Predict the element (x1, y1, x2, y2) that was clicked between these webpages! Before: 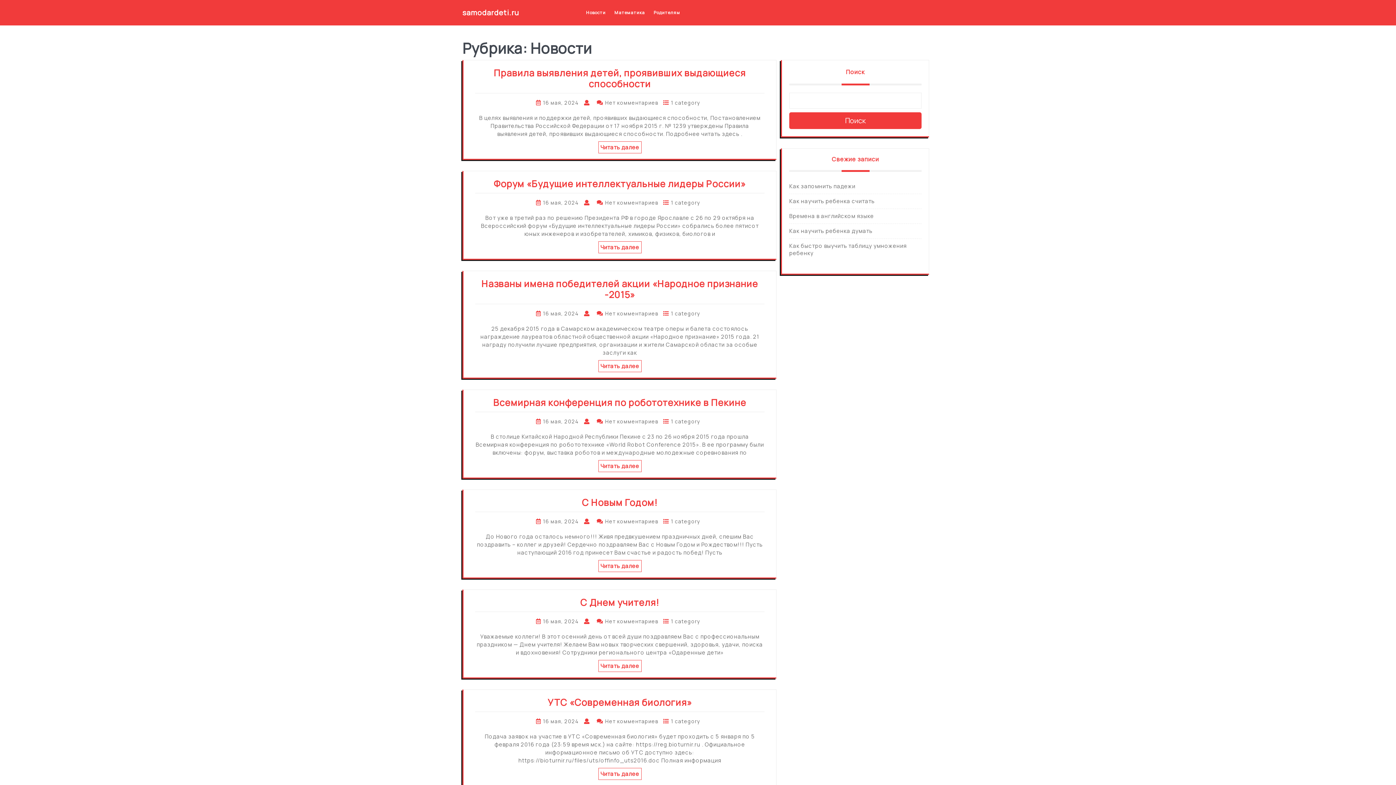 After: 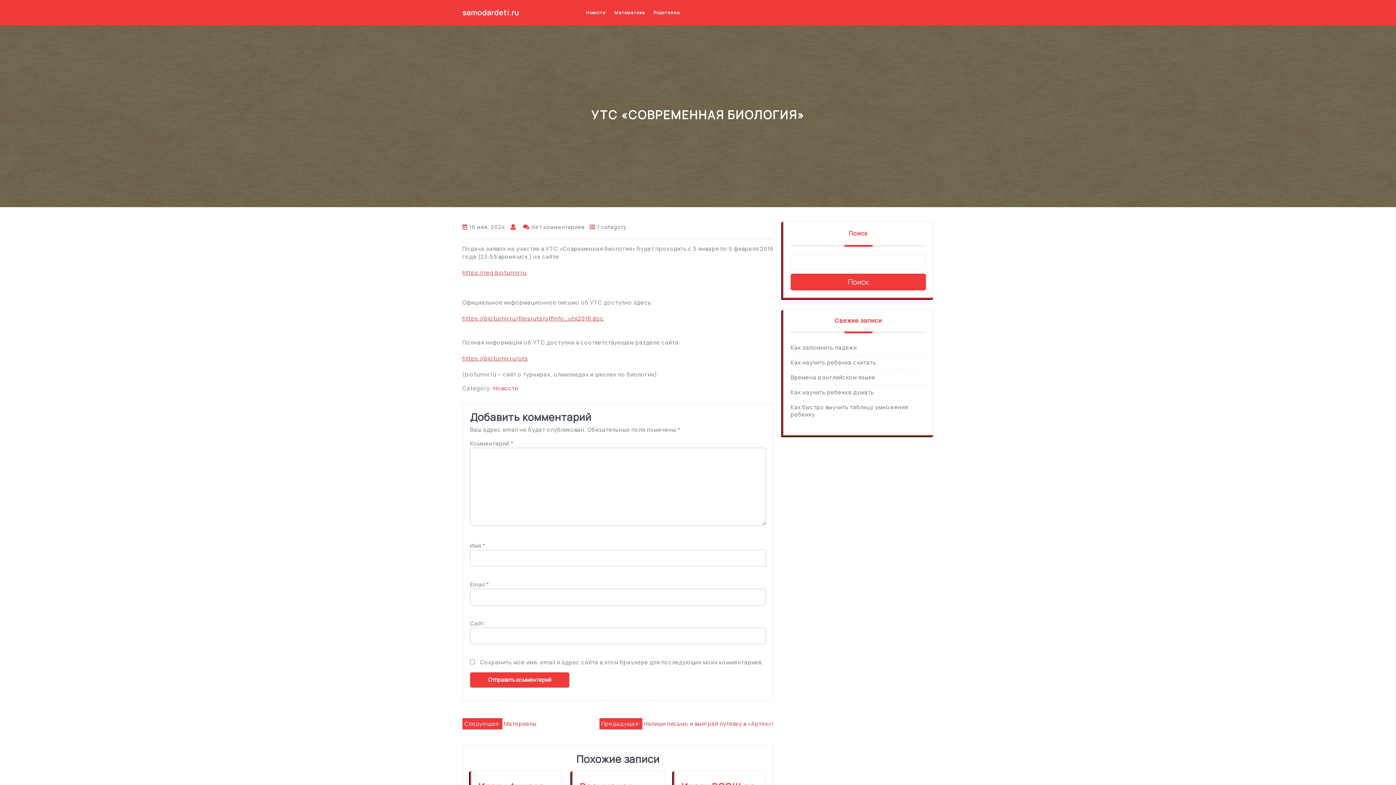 Action: label: Читать далее bbox: (598, 768, 641, 780)